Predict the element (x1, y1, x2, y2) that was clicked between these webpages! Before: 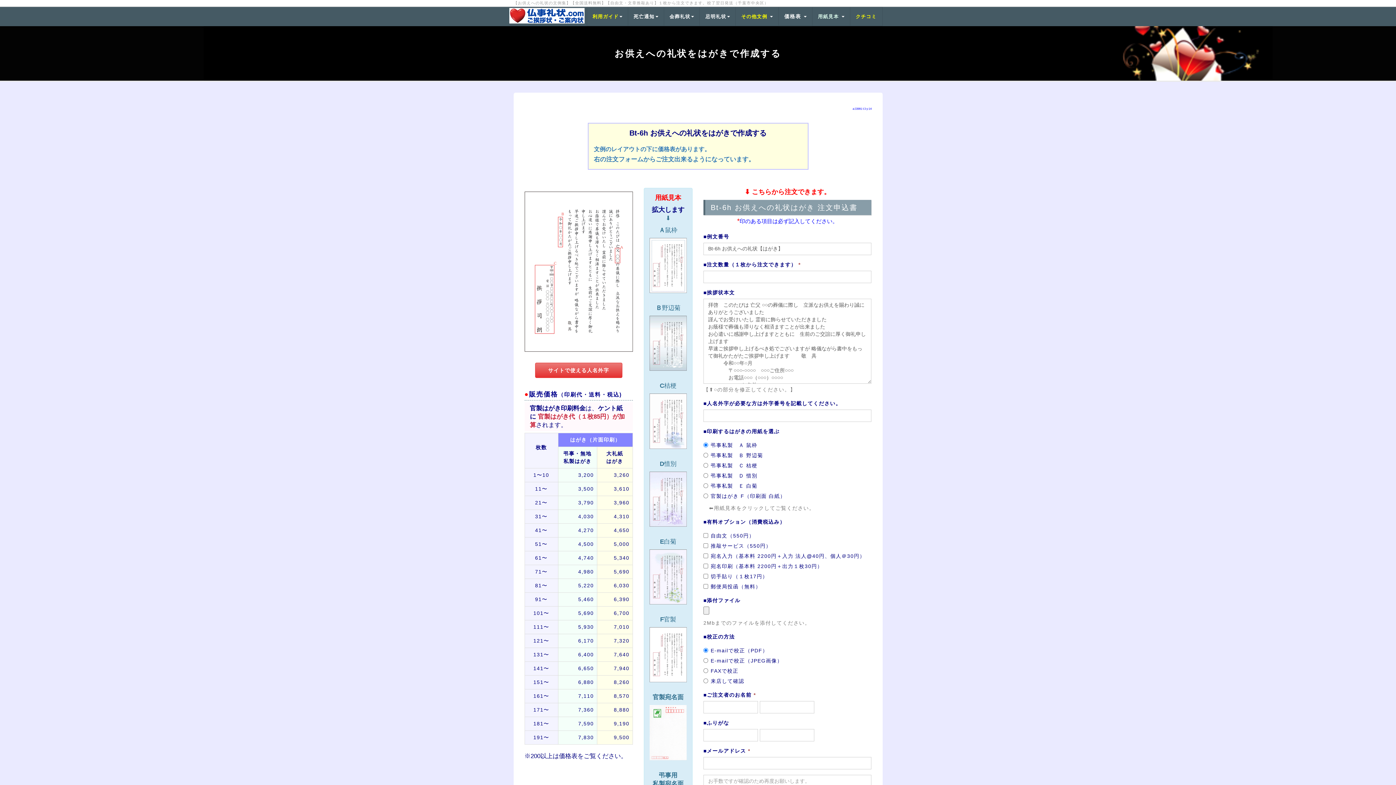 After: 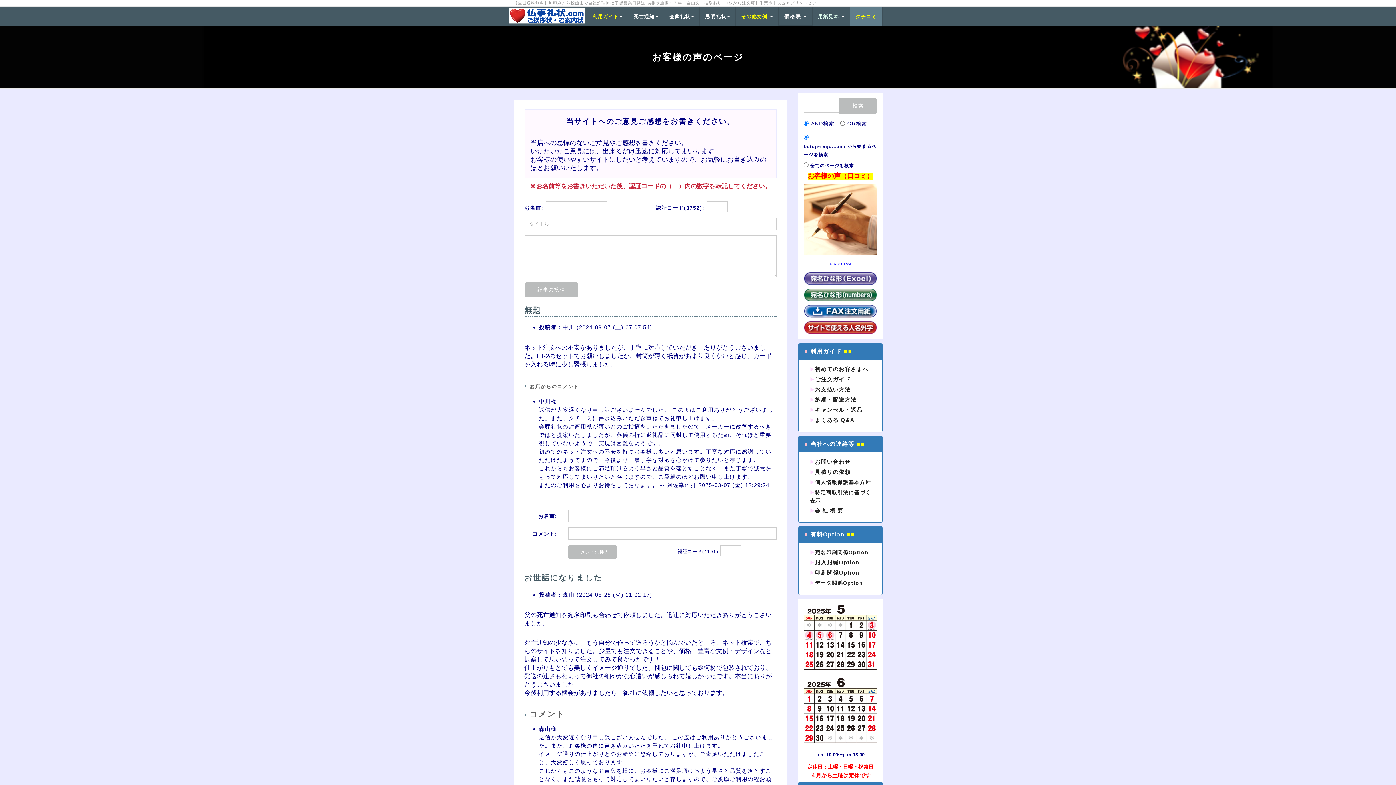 Action: bbox: (850, 7, 882, 25) label: クチコミ